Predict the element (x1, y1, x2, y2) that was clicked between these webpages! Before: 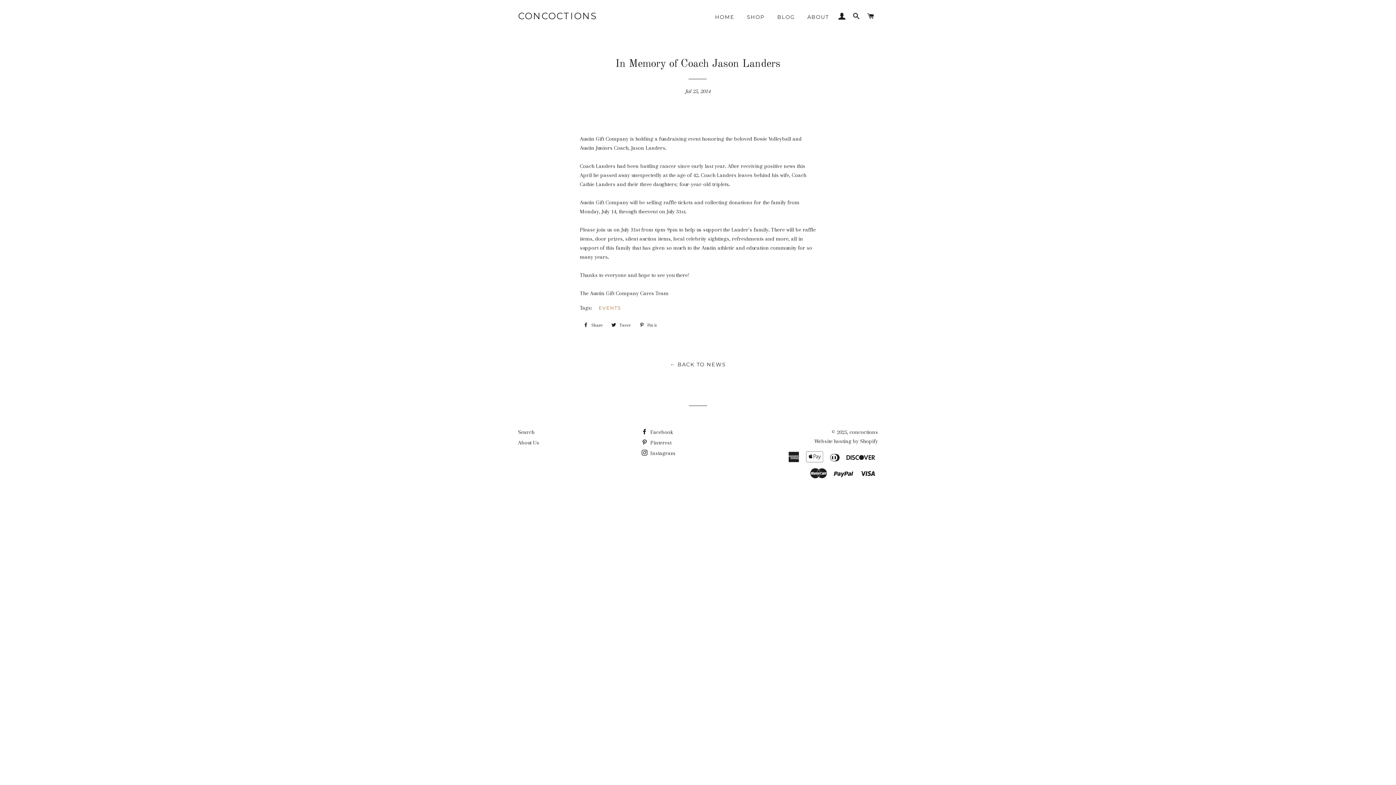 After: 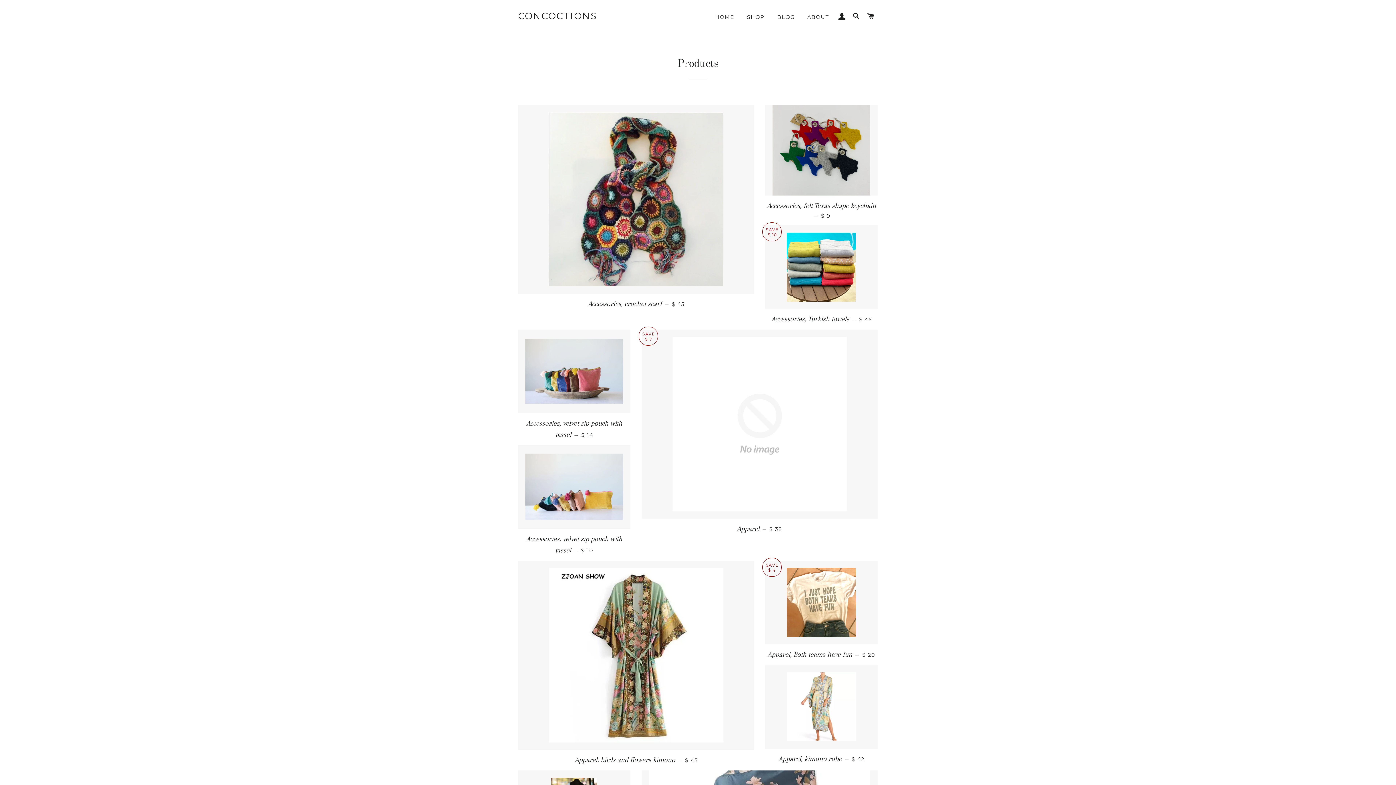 Action: label: SHOP bbox: (741, 8, 770, 26)